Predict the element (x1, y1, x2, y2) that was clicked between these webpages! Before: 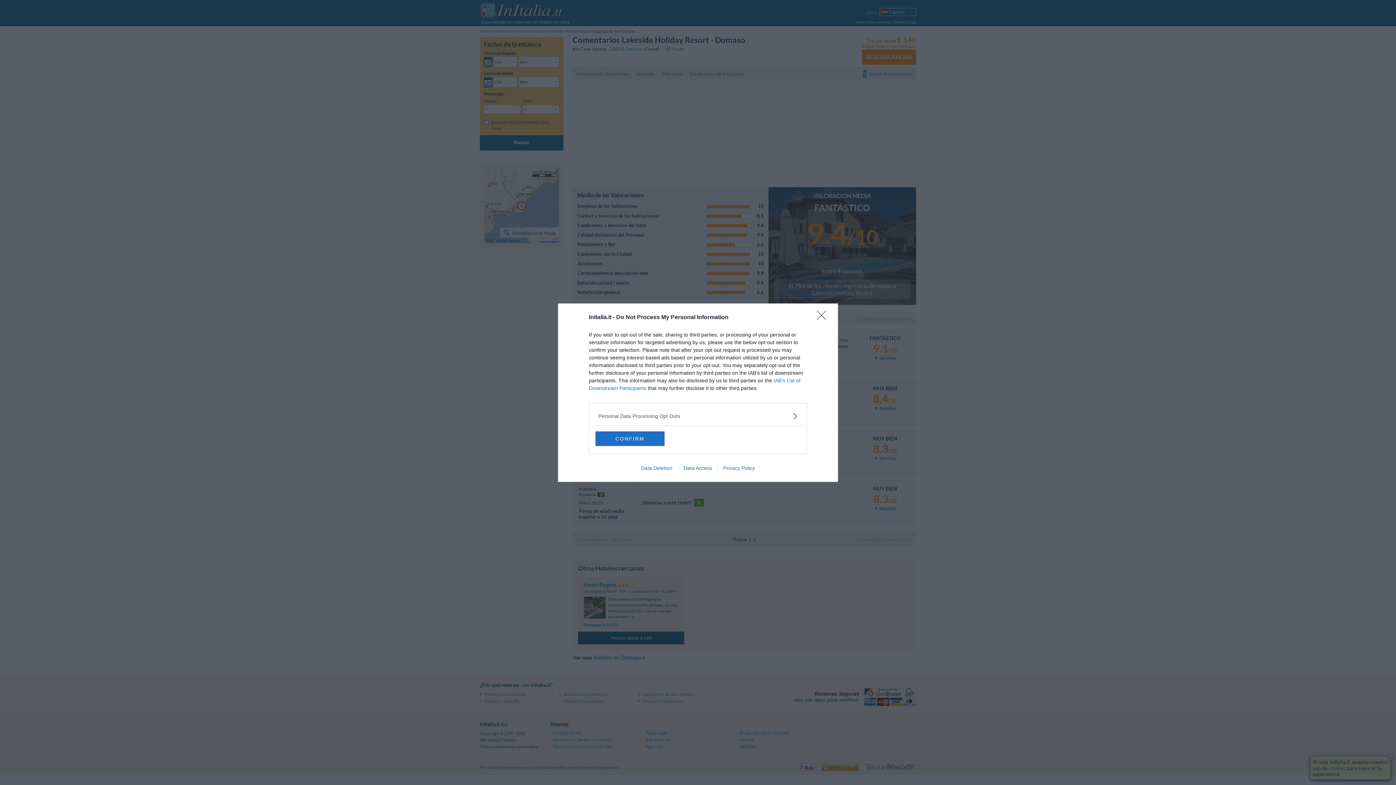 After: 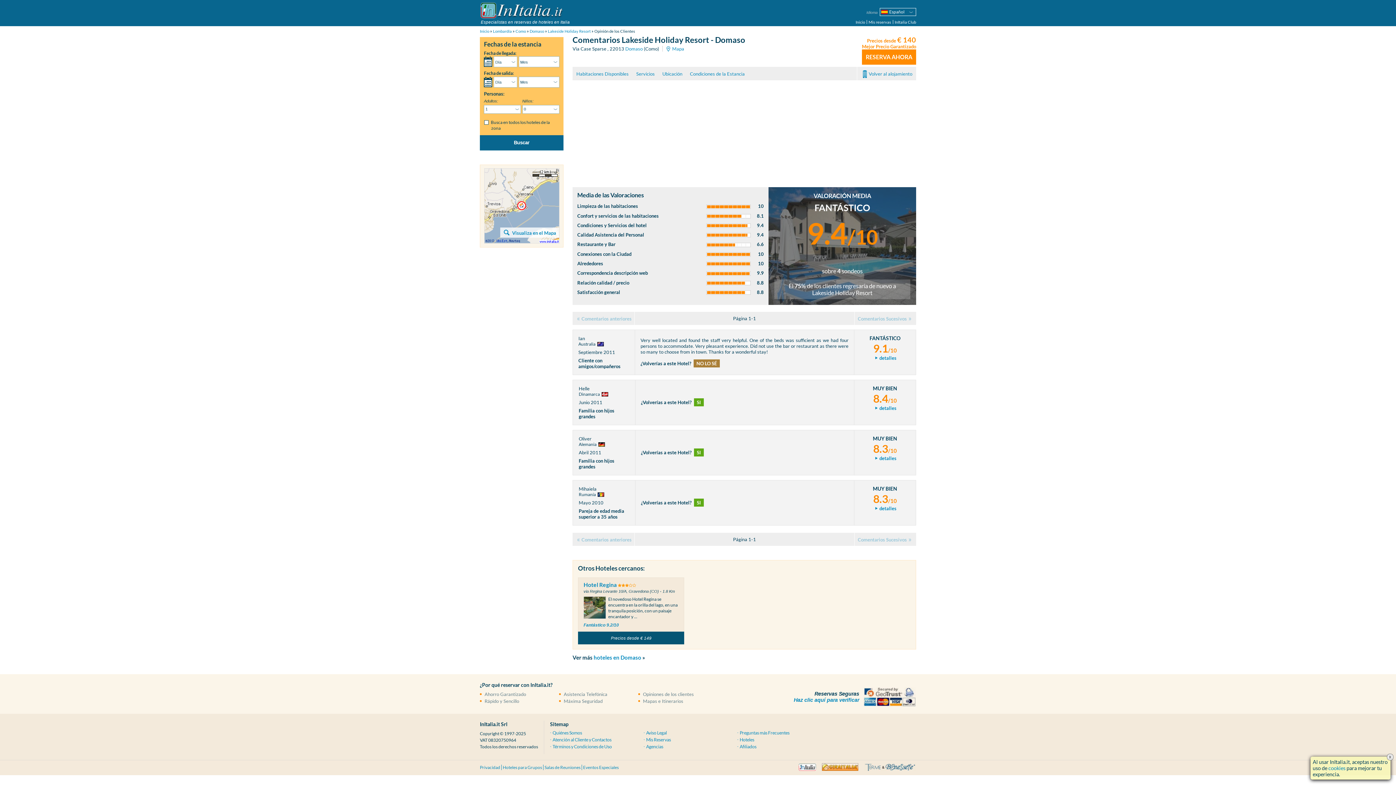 Action: label: Close bbox: (817, 310, 830, 324)